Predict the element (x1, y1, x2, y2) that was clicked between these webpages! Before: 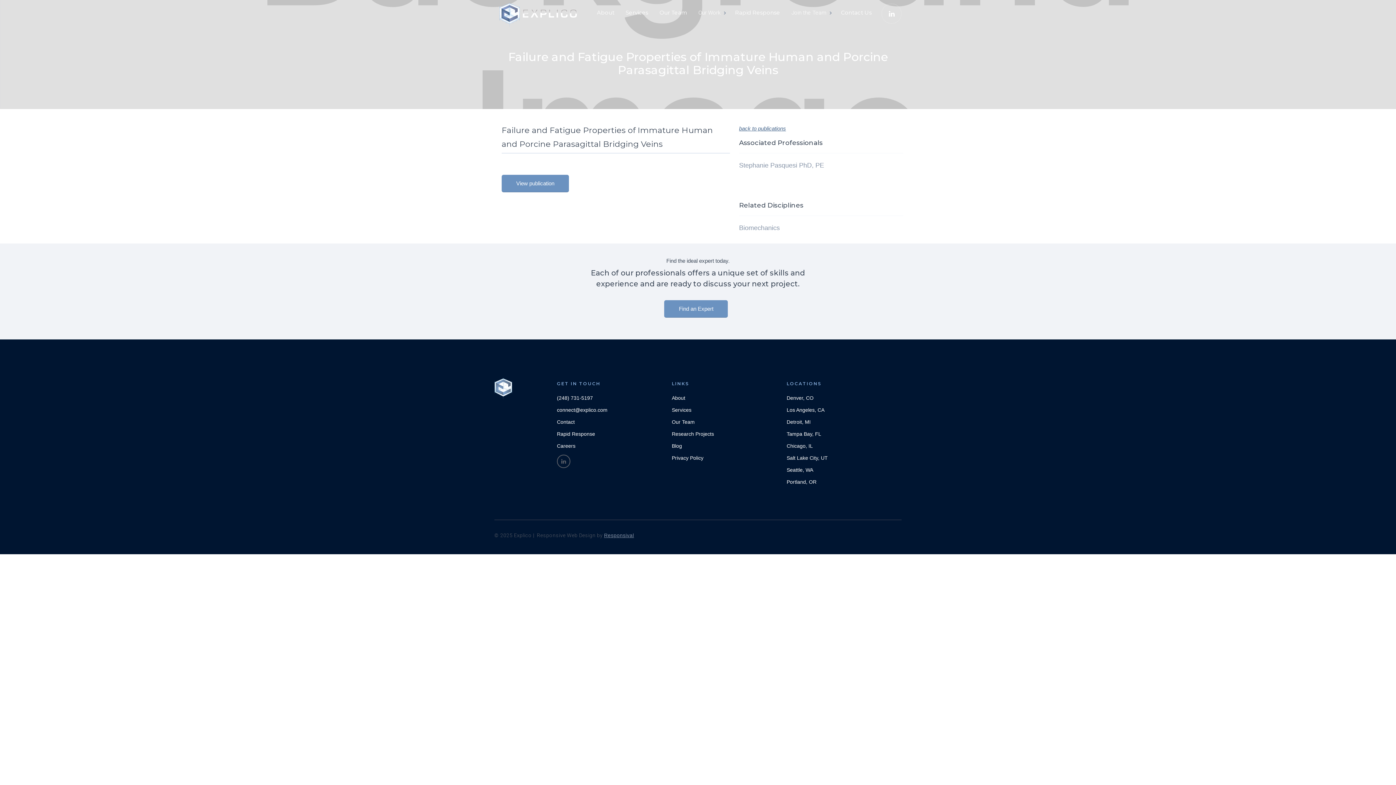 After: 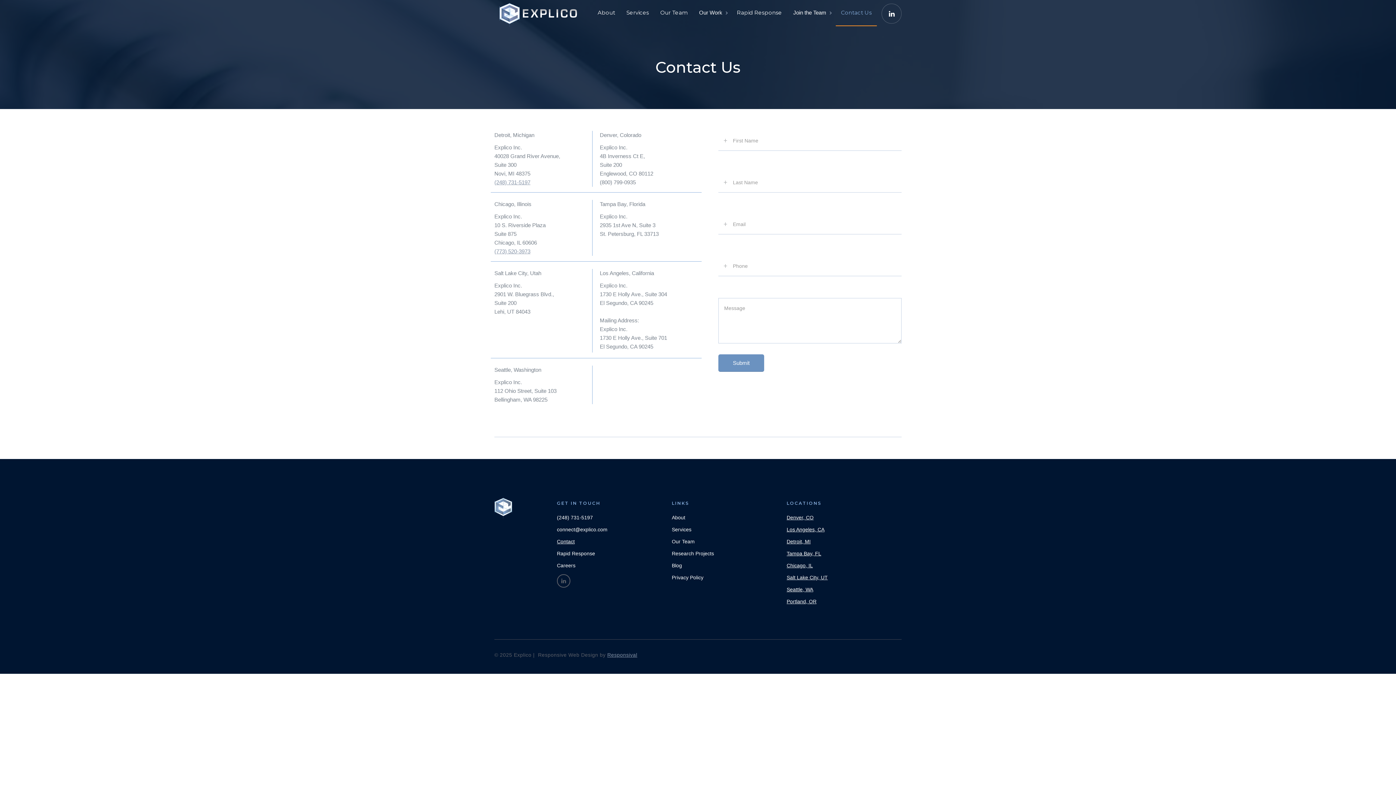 Action: bbox: (786, 454, 855, 461) label: Salt Lake City, UT